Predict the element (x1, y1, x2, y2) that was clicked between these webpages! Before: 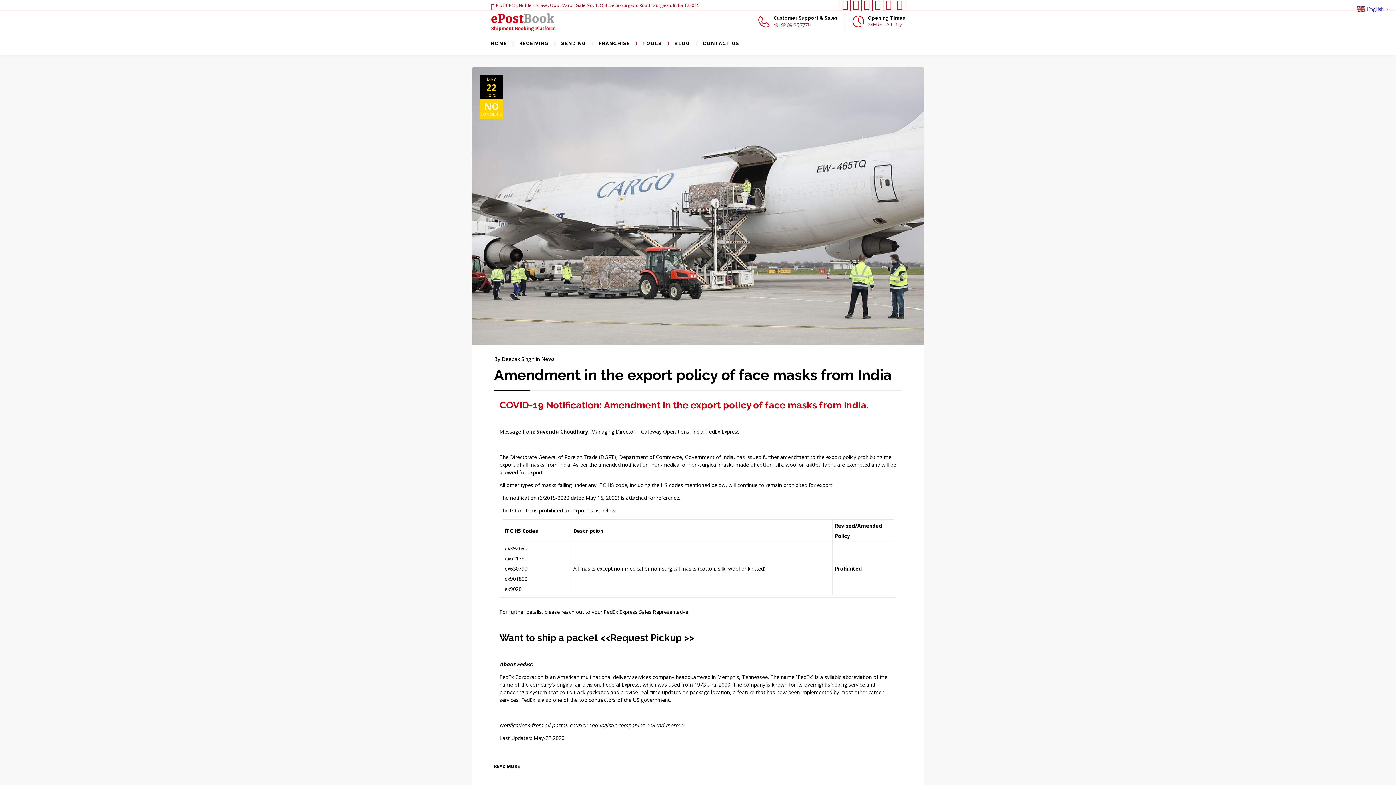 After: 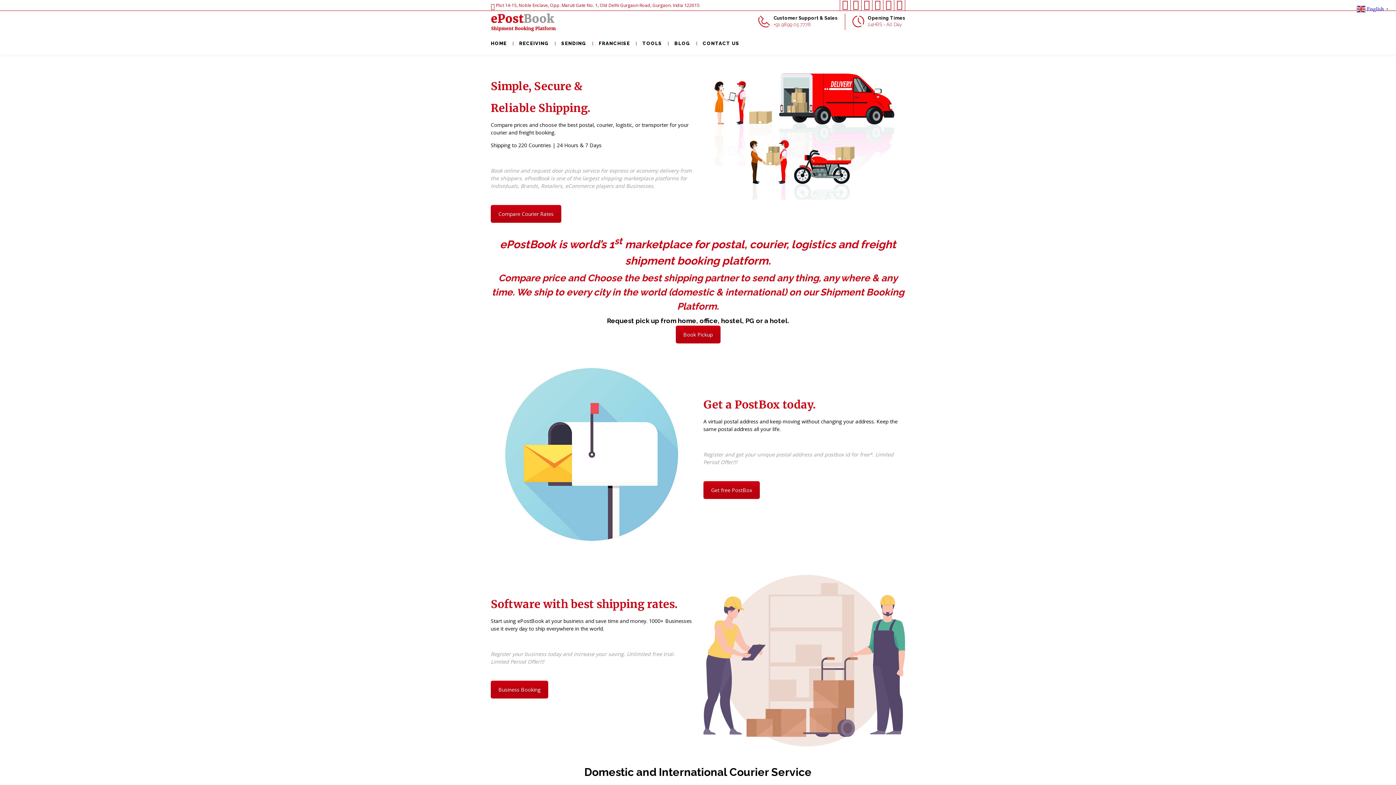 Action: bbox: (490, 18, 556, 24)